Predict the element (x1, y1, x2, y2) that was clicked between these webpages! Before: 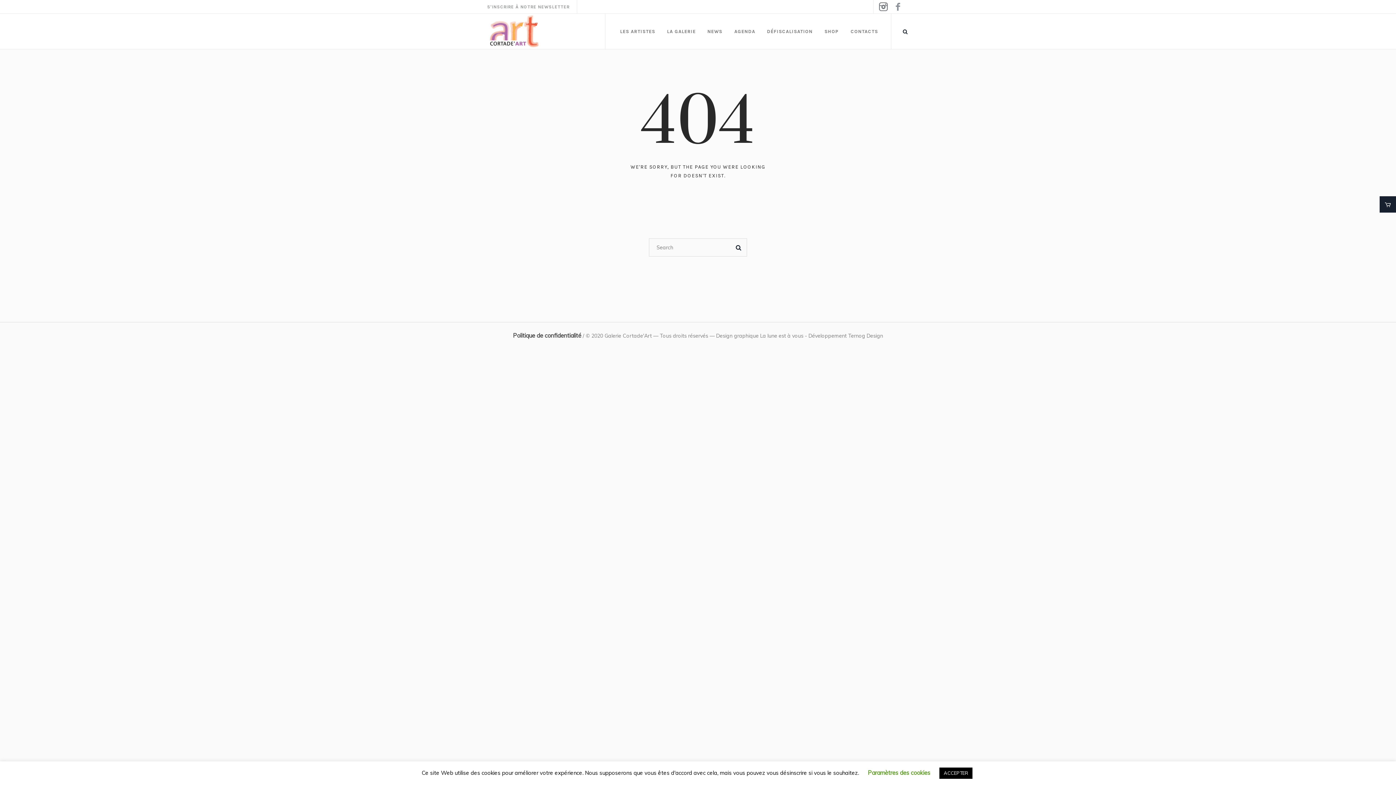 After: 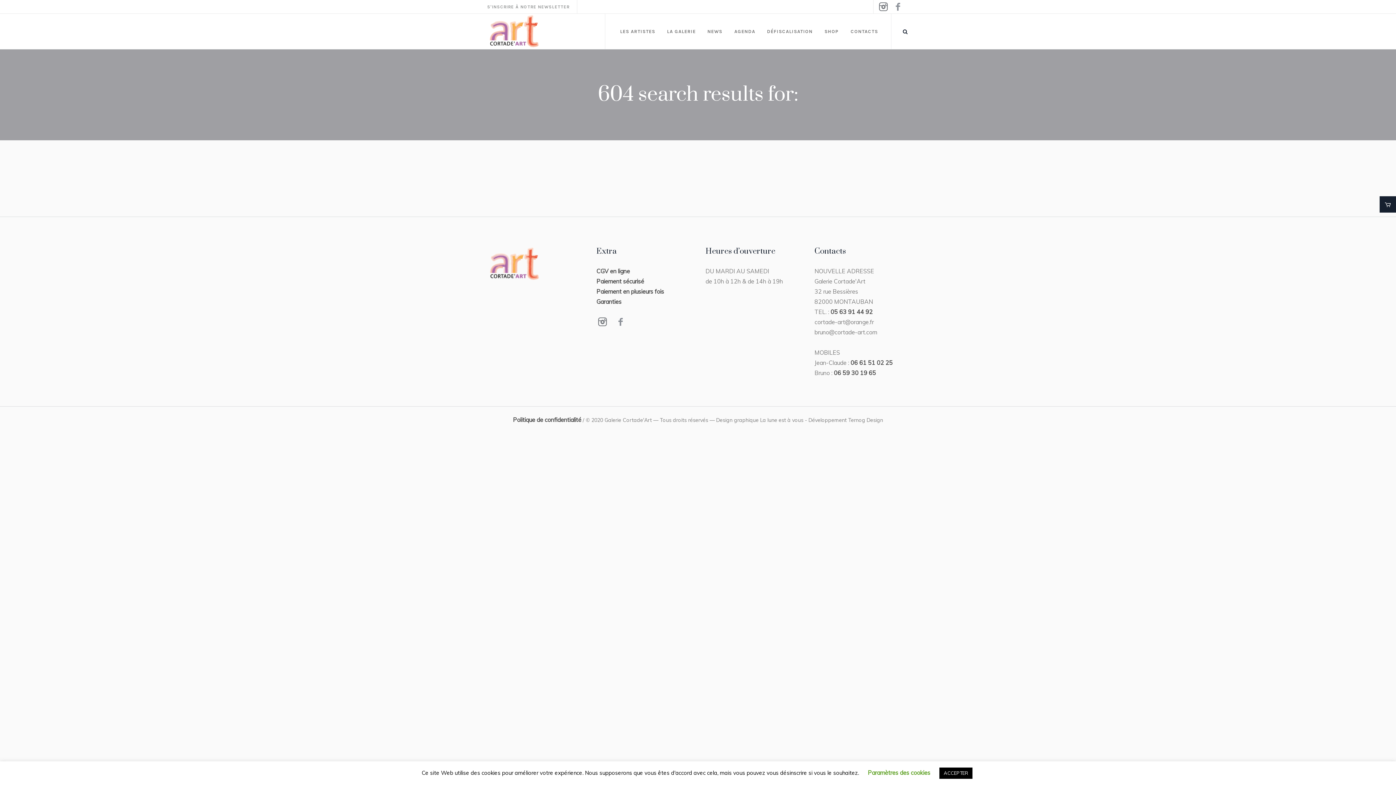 Action: bbox: (730, 238, 747, 256)